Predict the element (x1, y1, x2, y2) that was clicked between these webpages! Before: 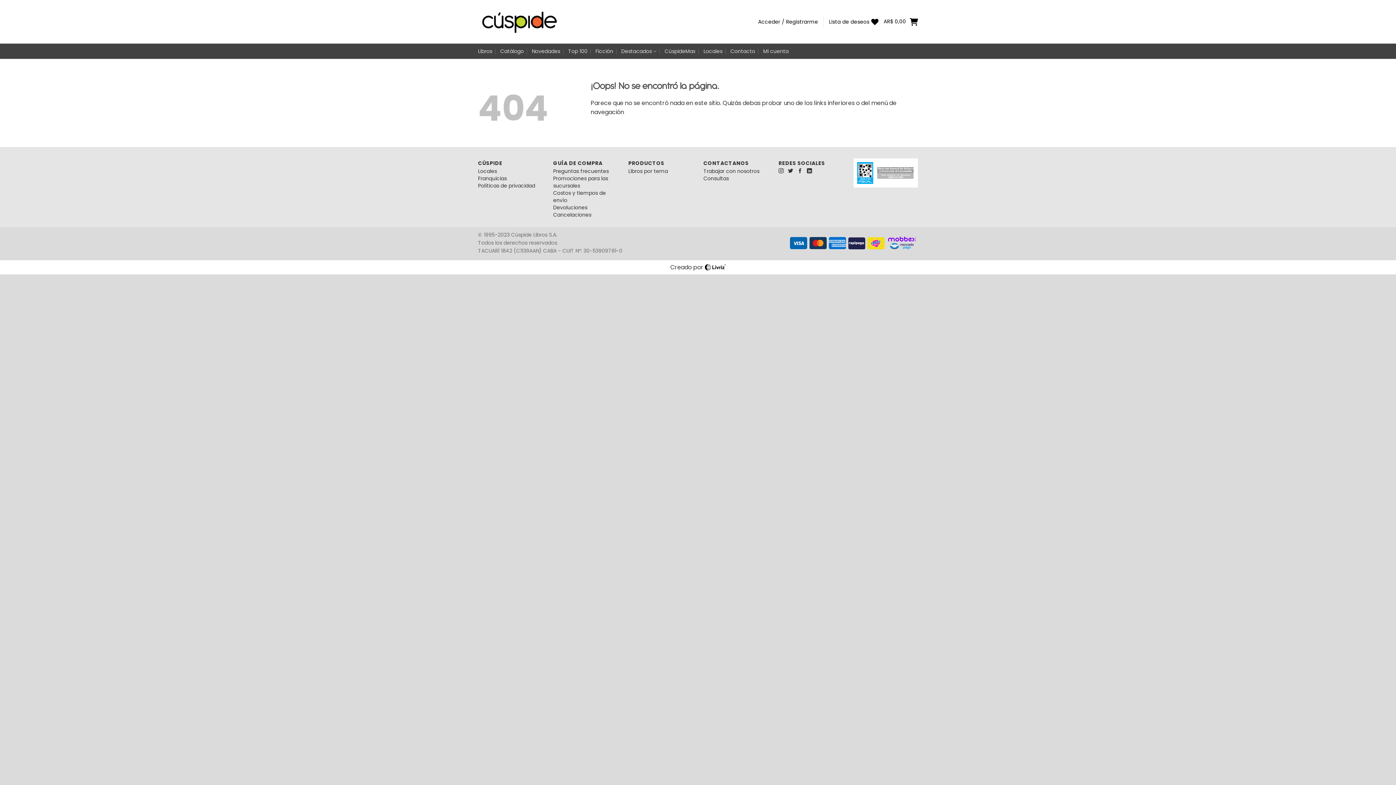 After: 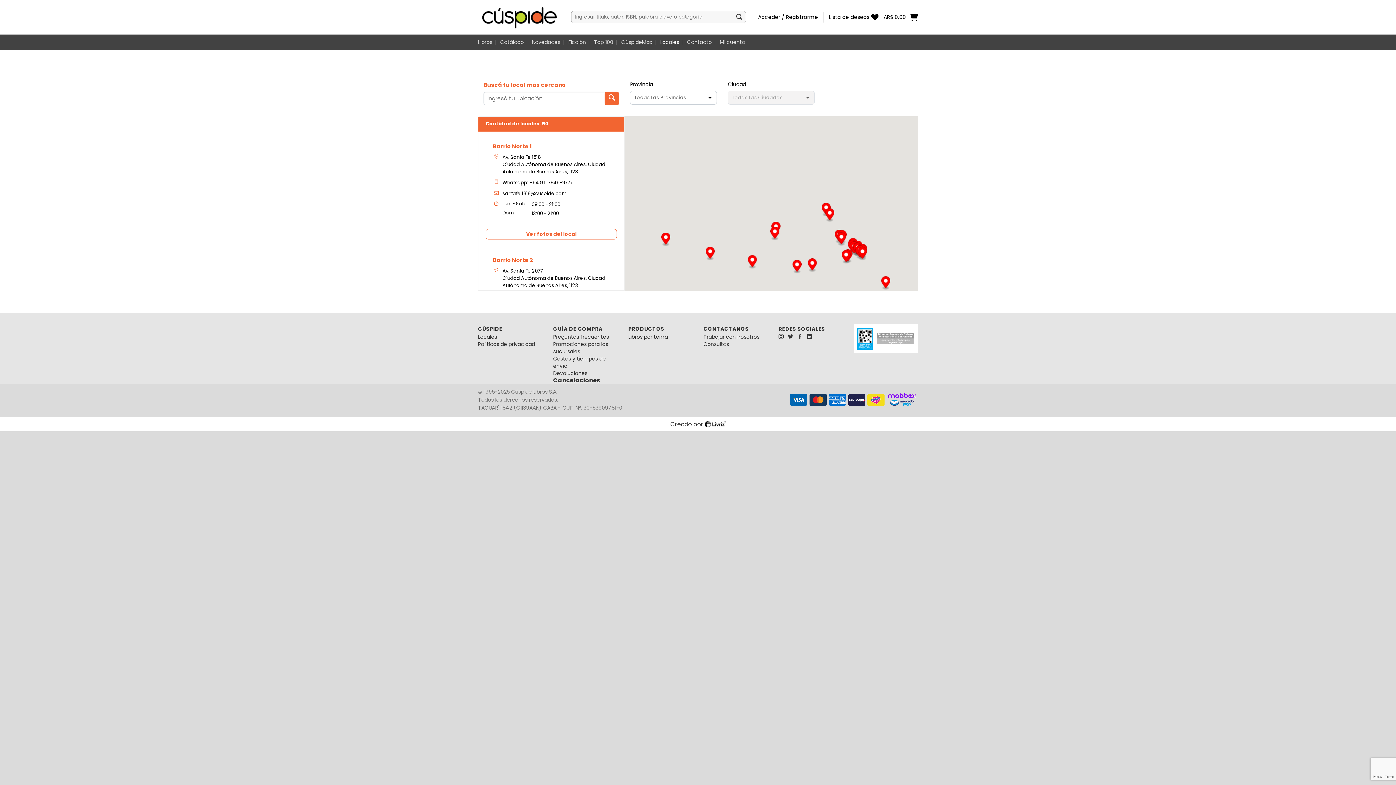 Action: label: Locales bbox: (703, 44, 722, 57)